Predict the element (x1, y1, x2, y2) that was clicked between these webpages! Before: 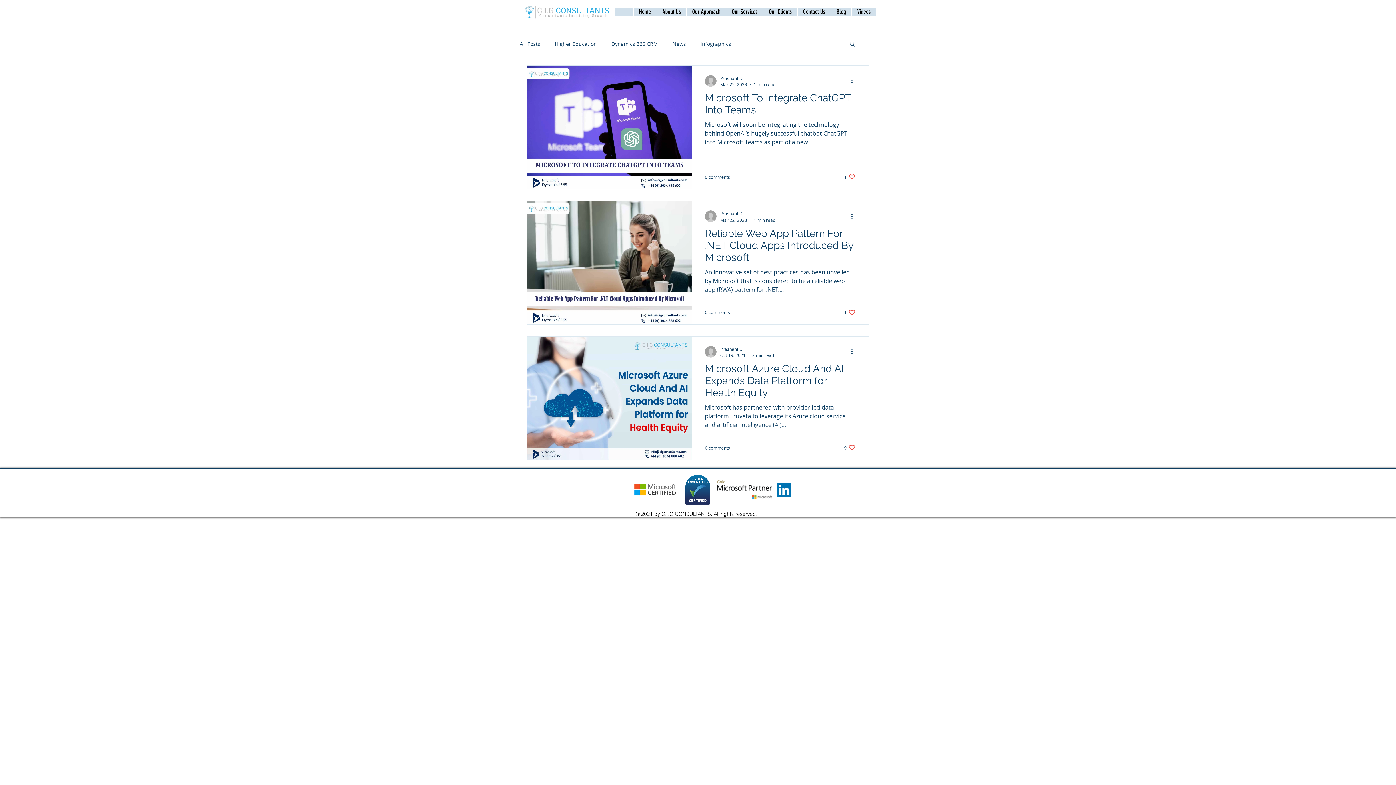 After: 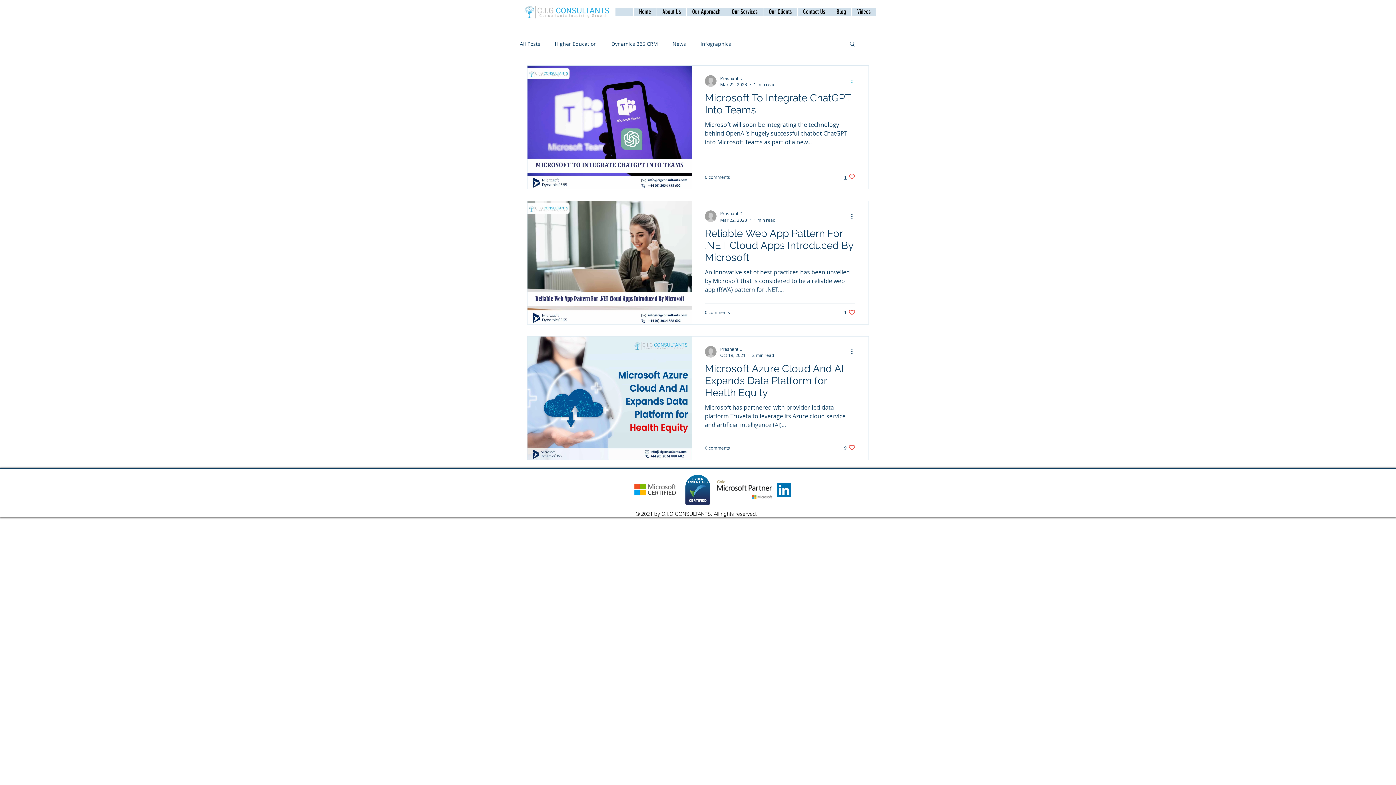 Action: bbox: (850, 76, 858, 85) label: More actions